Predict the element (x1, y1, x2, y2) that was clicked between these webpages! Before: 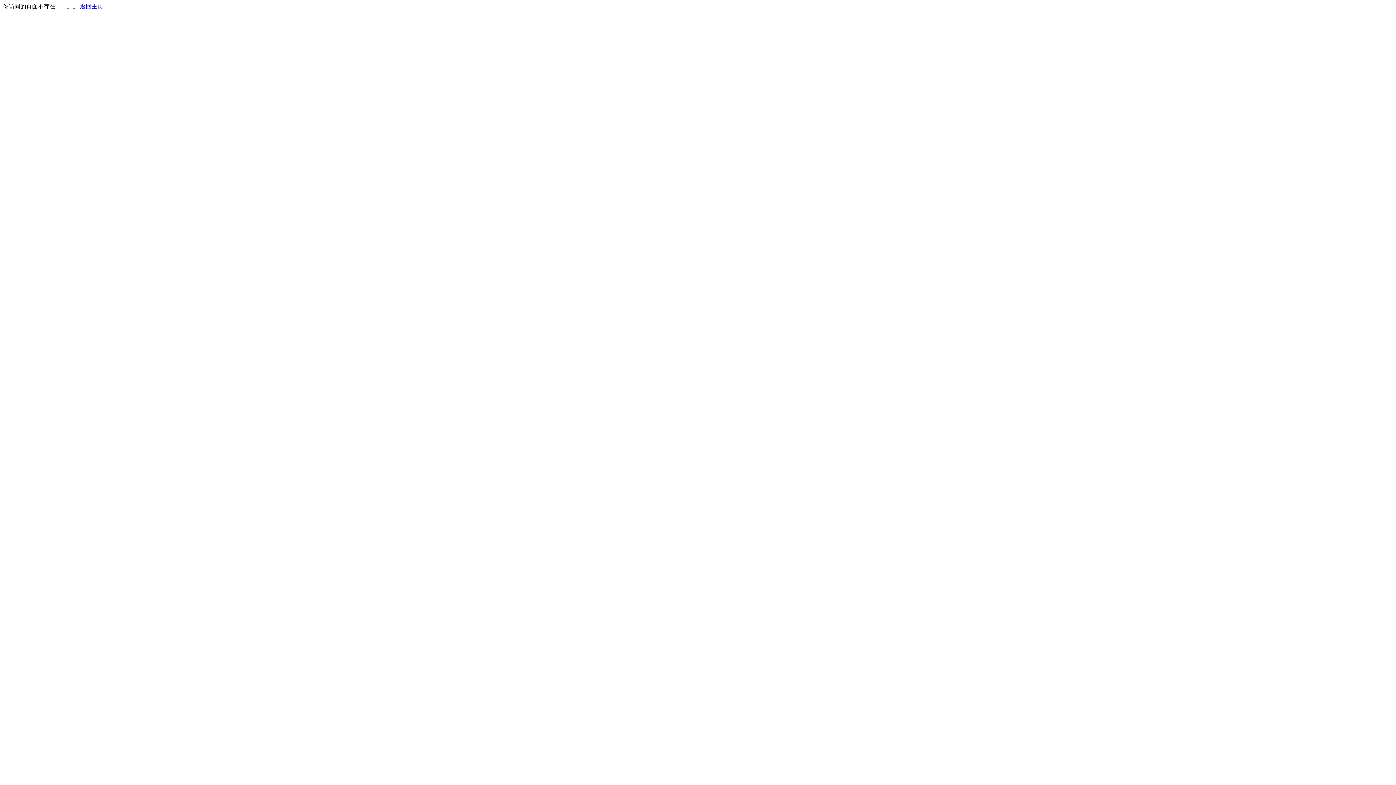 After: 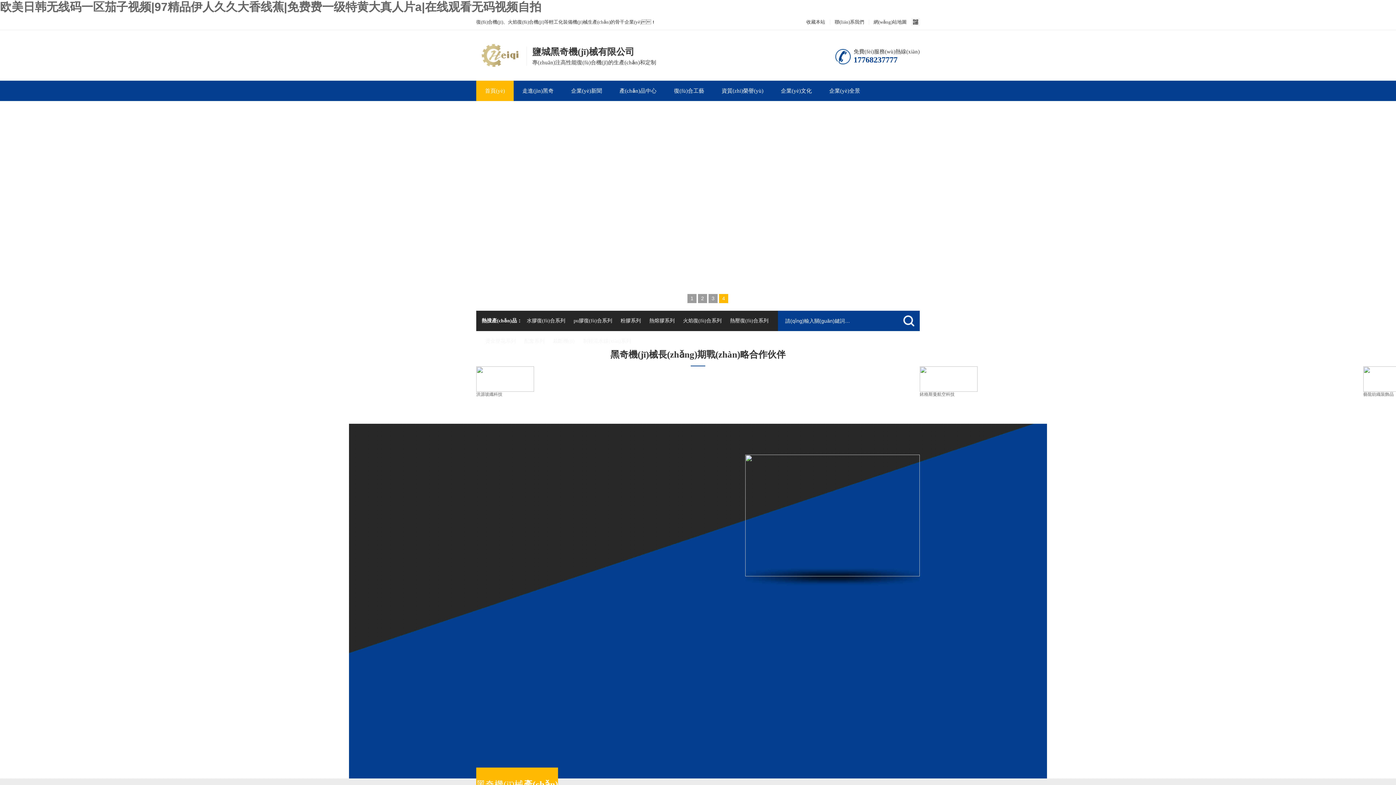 Action: bbox: (80, 3, 103, 9) label: 返回主页